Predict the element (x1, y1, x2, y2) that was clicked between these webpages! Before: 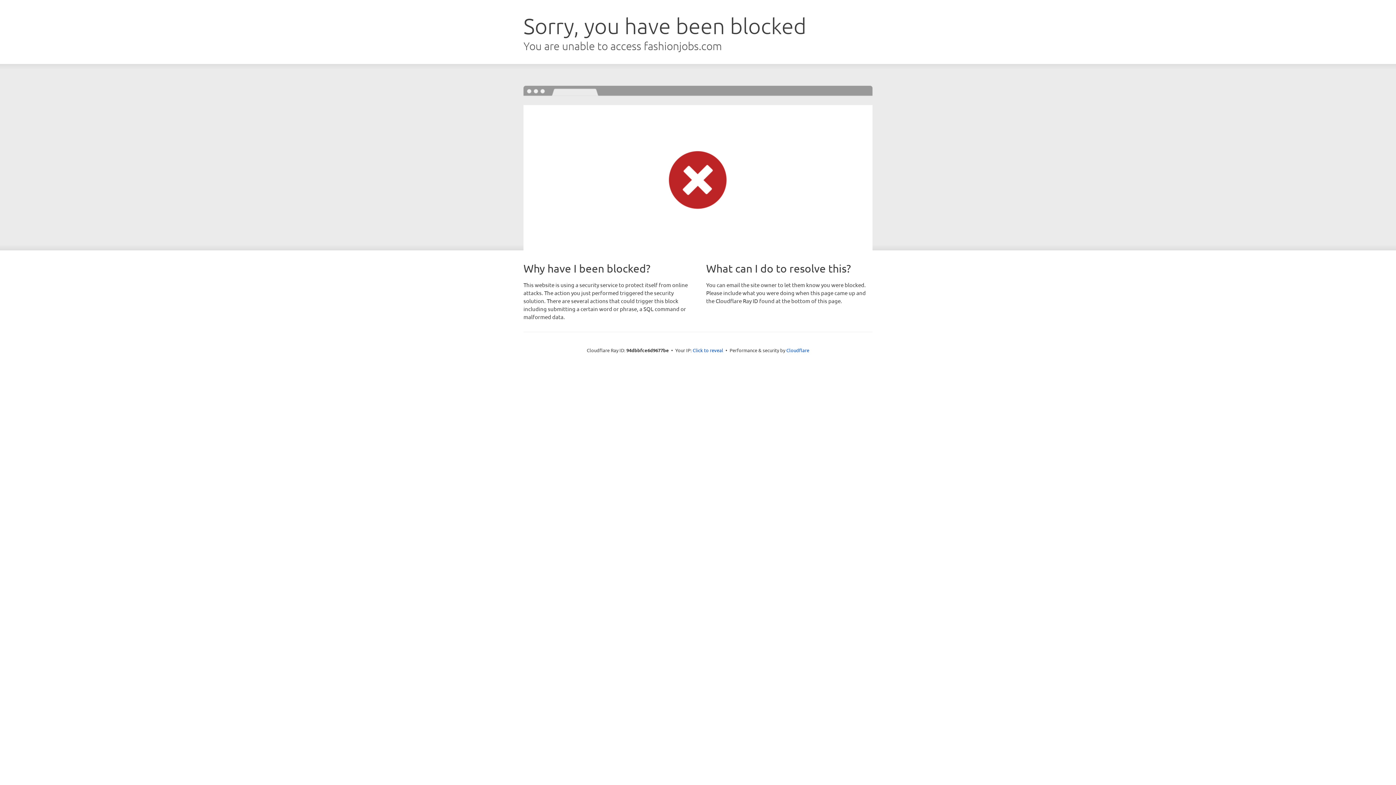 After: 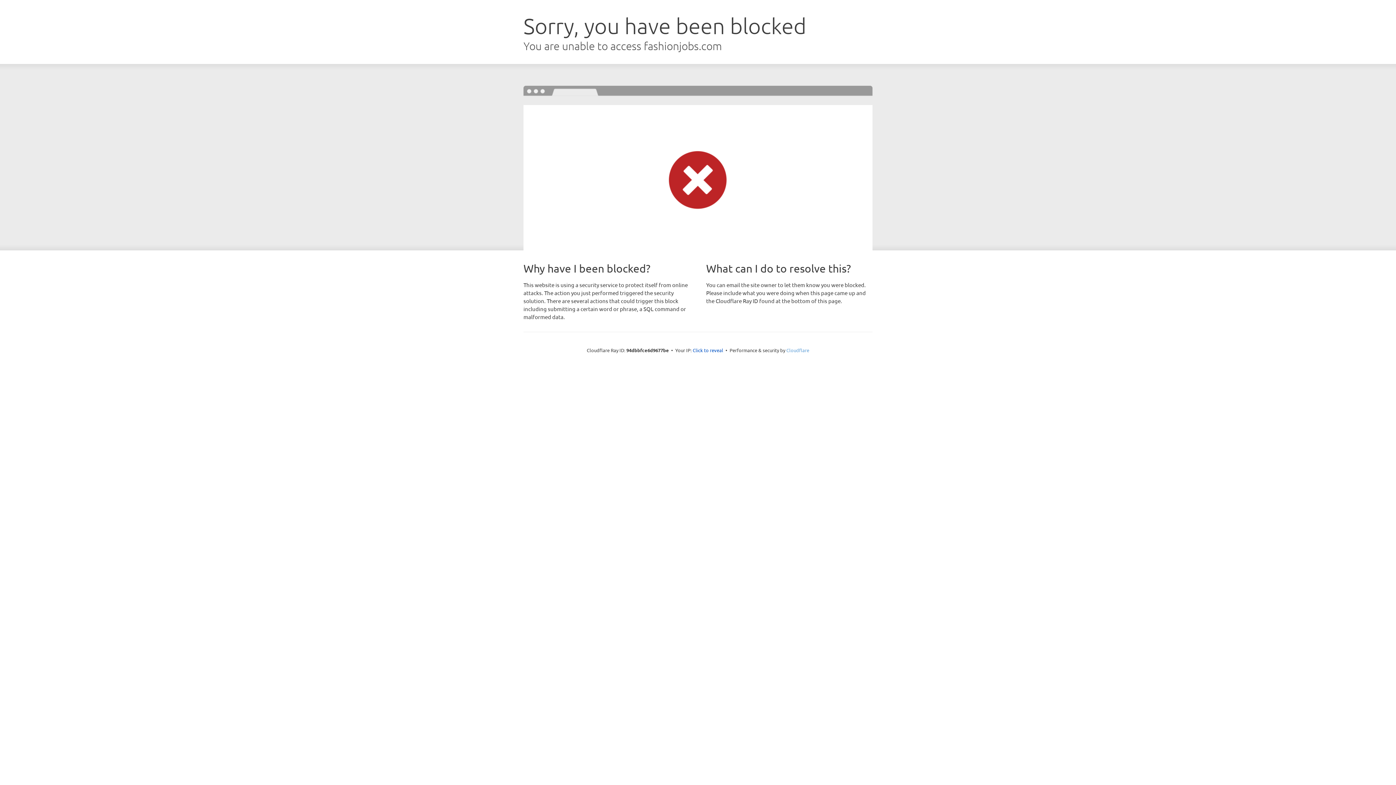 Action: label: Cloudflare bbox: (786, 347, 809, 353)